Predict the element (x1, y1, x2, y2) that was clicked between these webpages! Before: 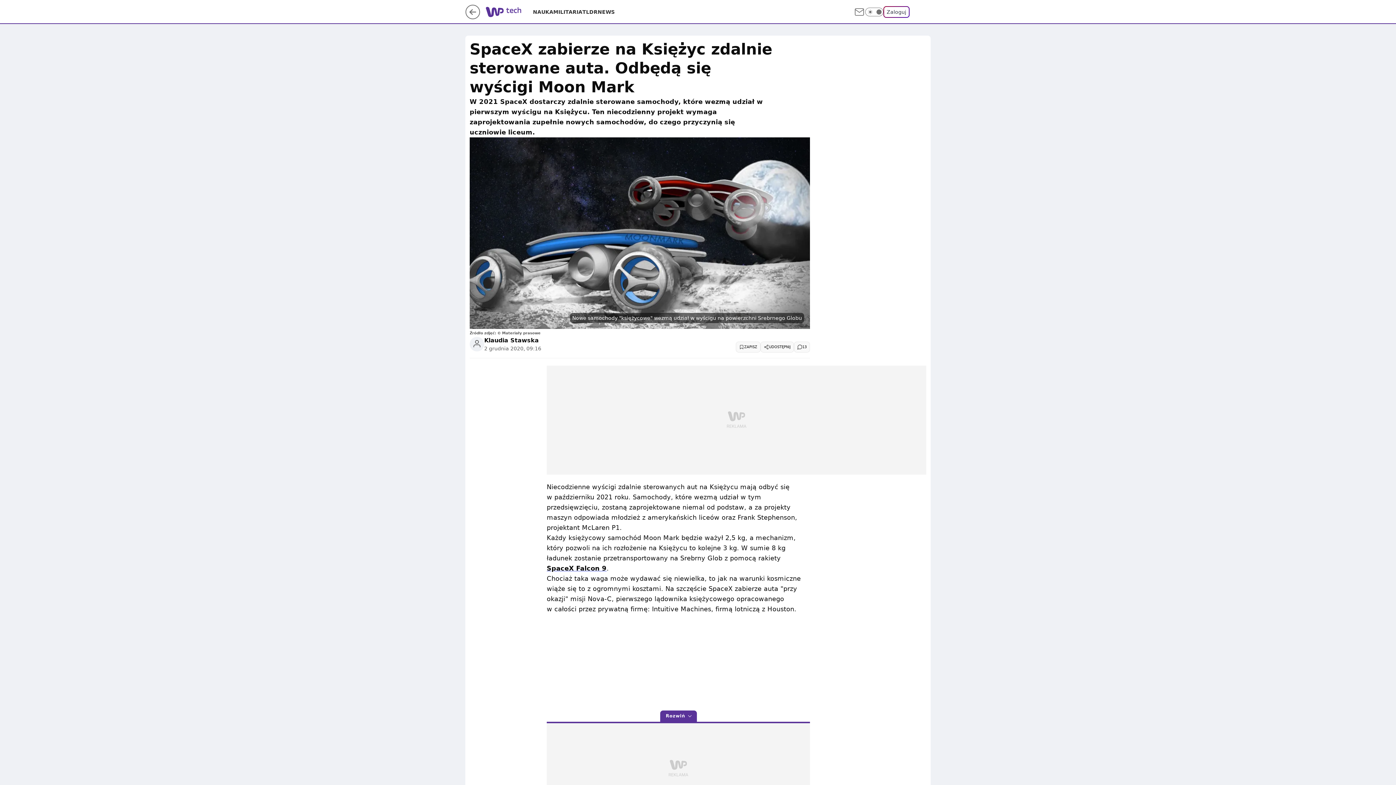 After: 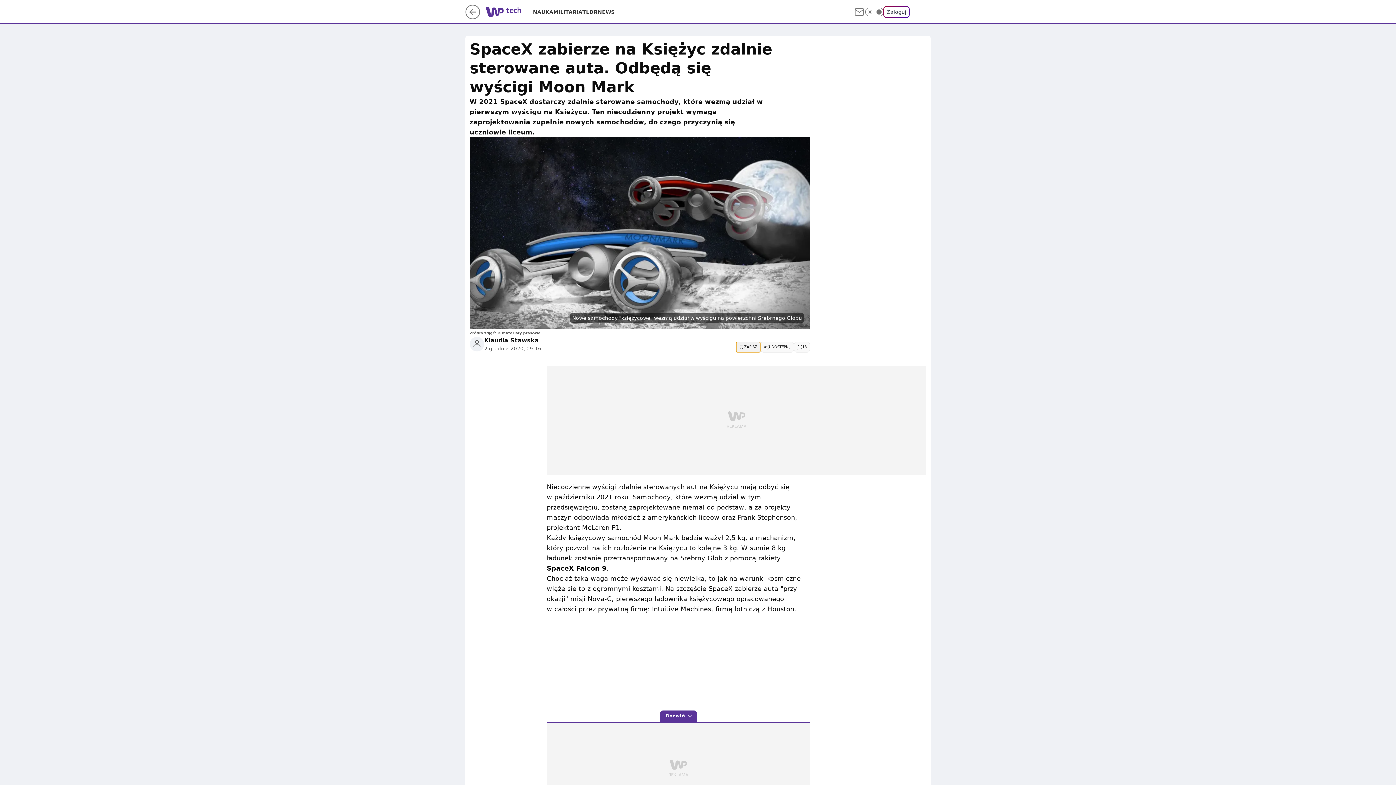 Action: bbox: (736, 341, 760, 352) label: ZAPISZ